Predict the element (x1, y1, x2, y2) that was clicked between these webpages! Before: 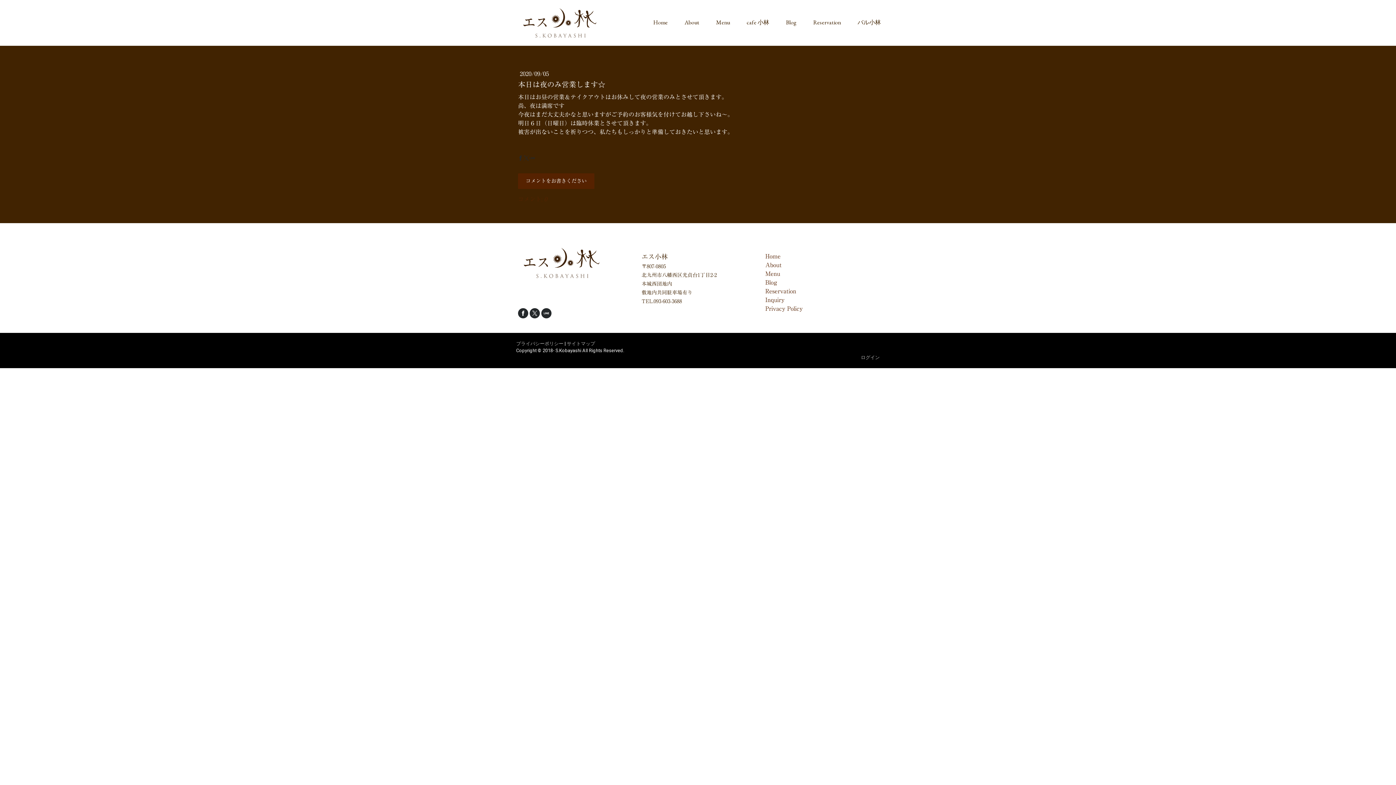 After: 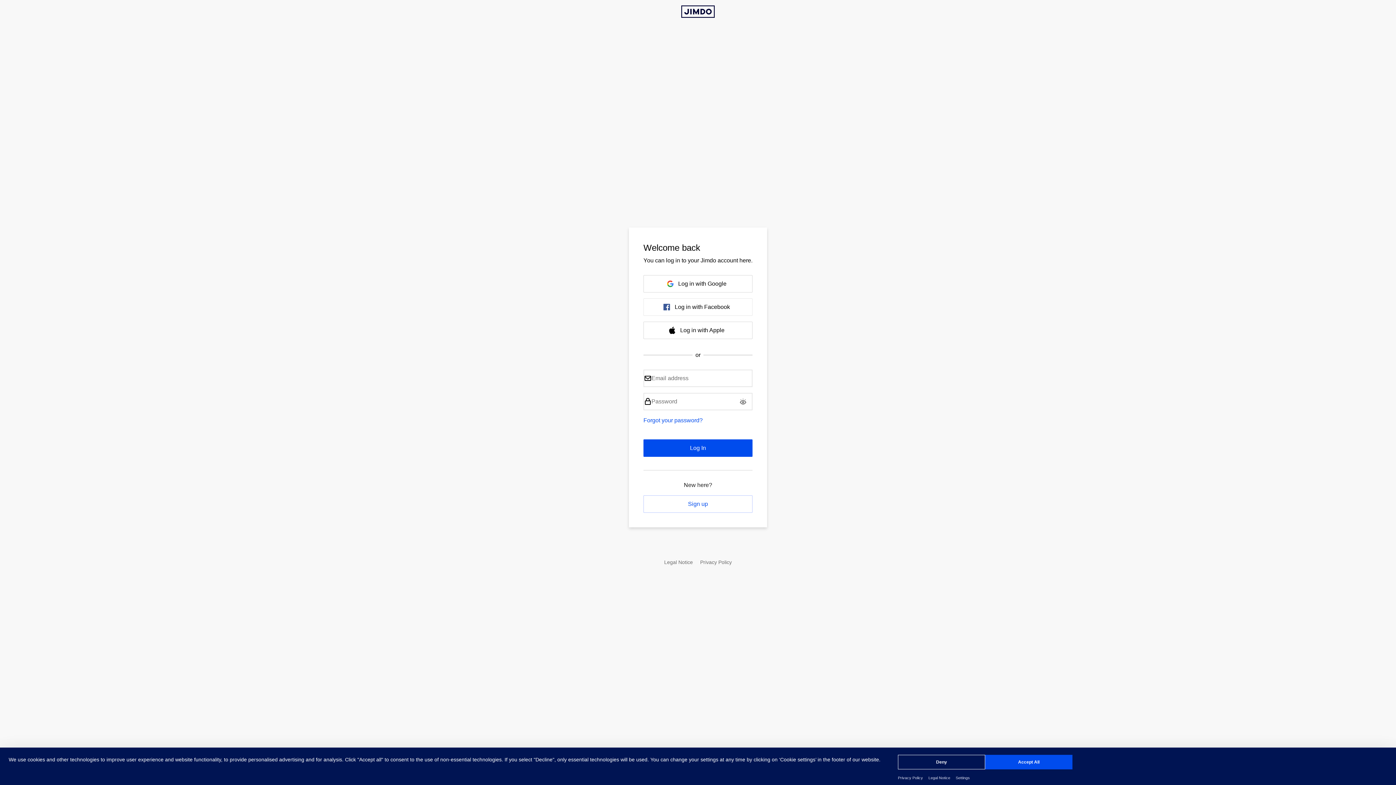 Action: label: ログイン bbox: (861, 354, 880, 360)